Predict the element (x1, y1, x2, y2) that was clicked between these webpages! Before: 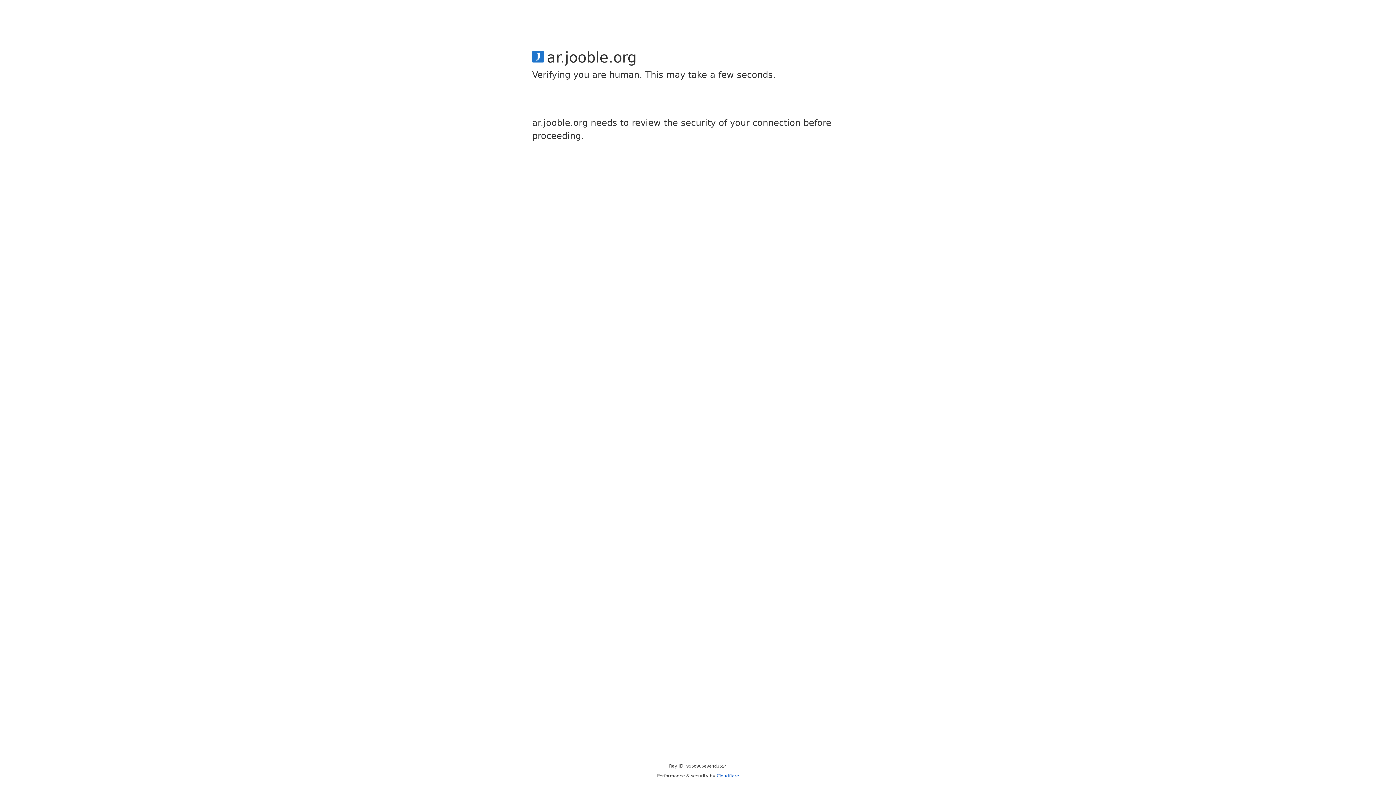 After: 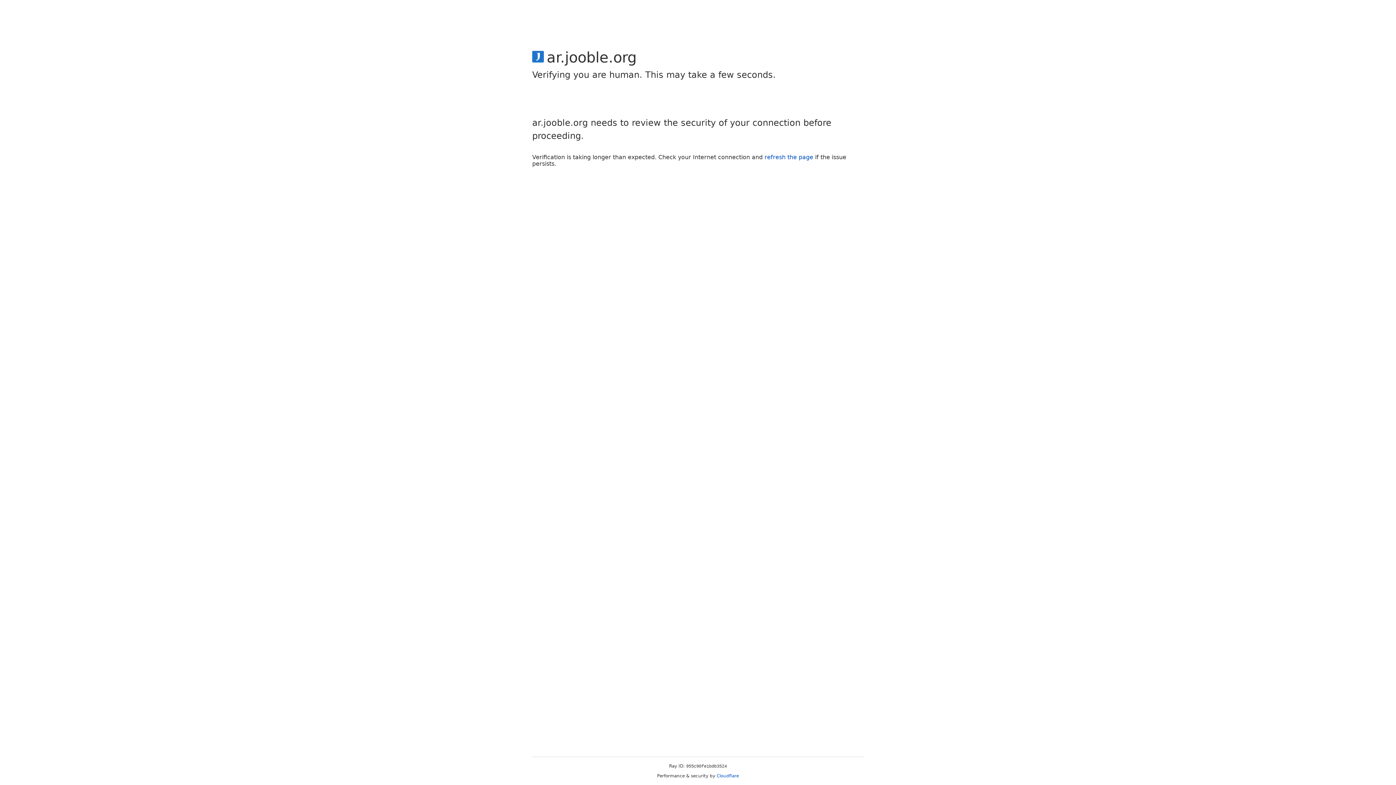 Action: label: Cloudflare bbox: (716, 773, 739, 778)